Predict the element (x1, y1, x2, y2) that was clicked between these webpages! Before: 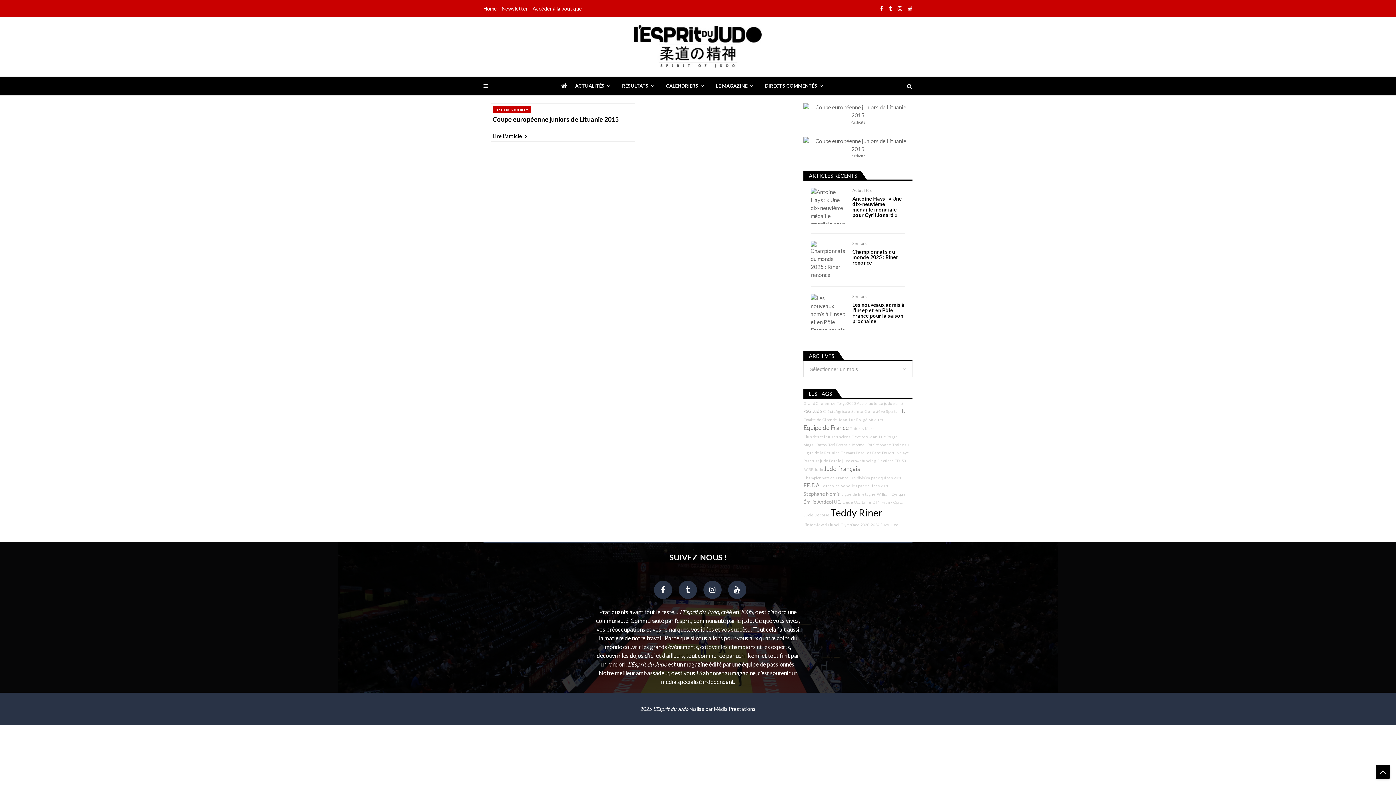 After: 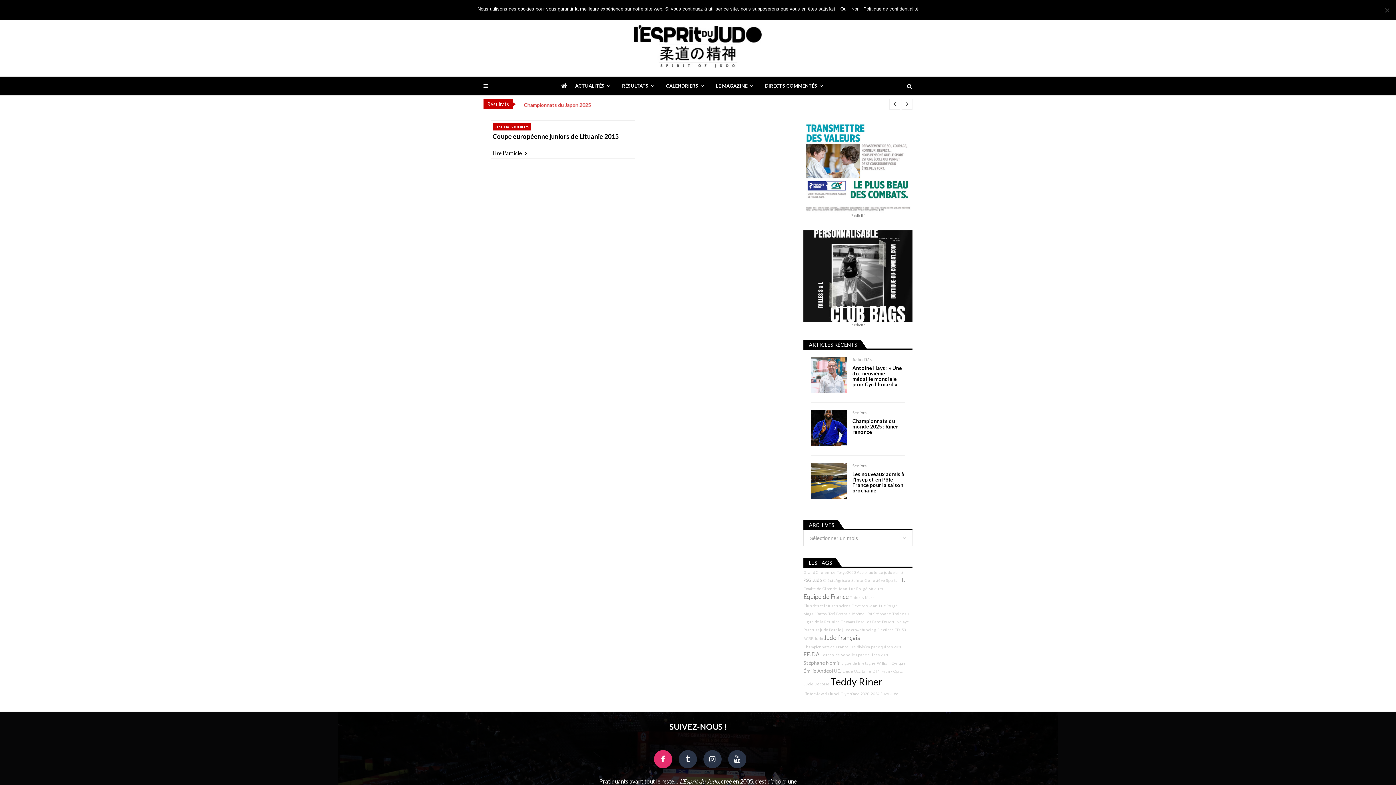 Action: bbox: (654, 581, 672, 599)